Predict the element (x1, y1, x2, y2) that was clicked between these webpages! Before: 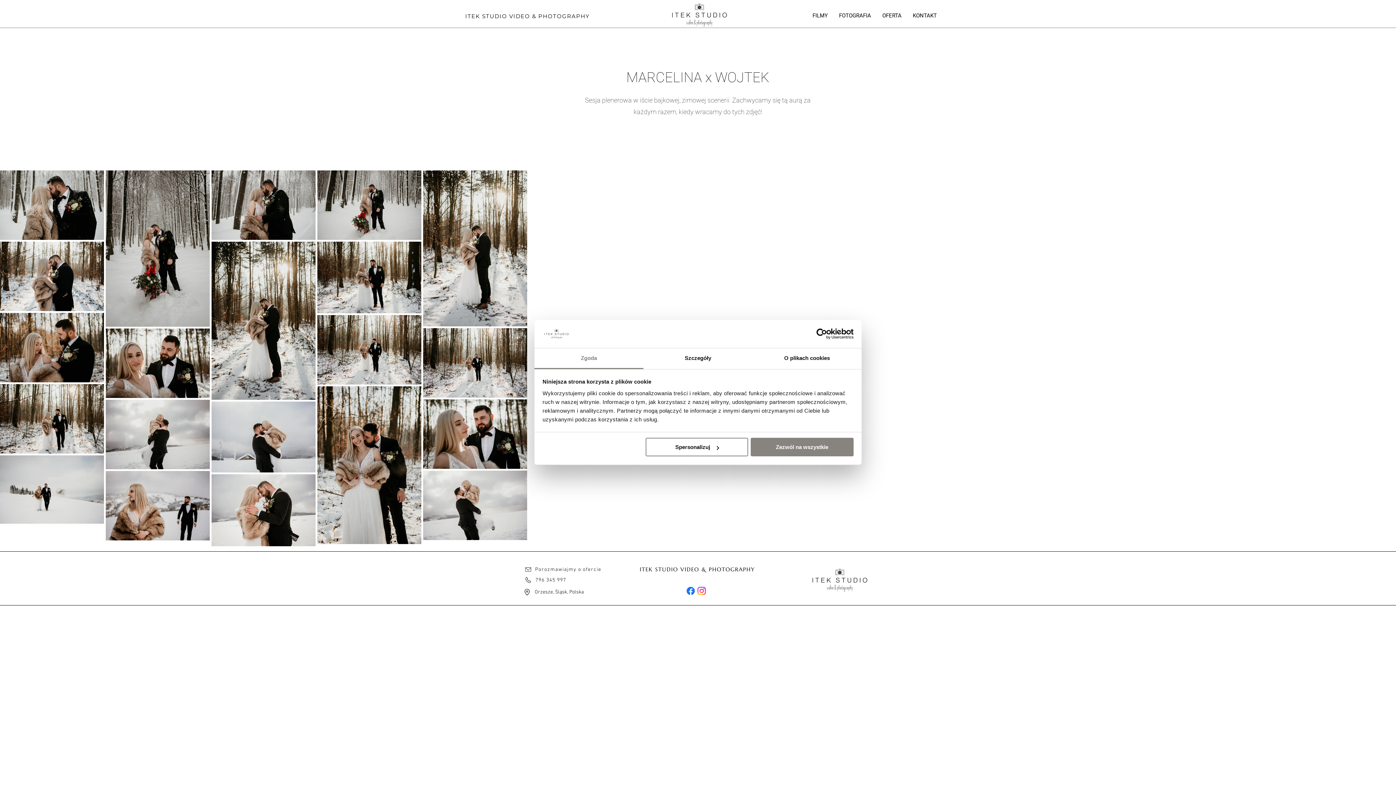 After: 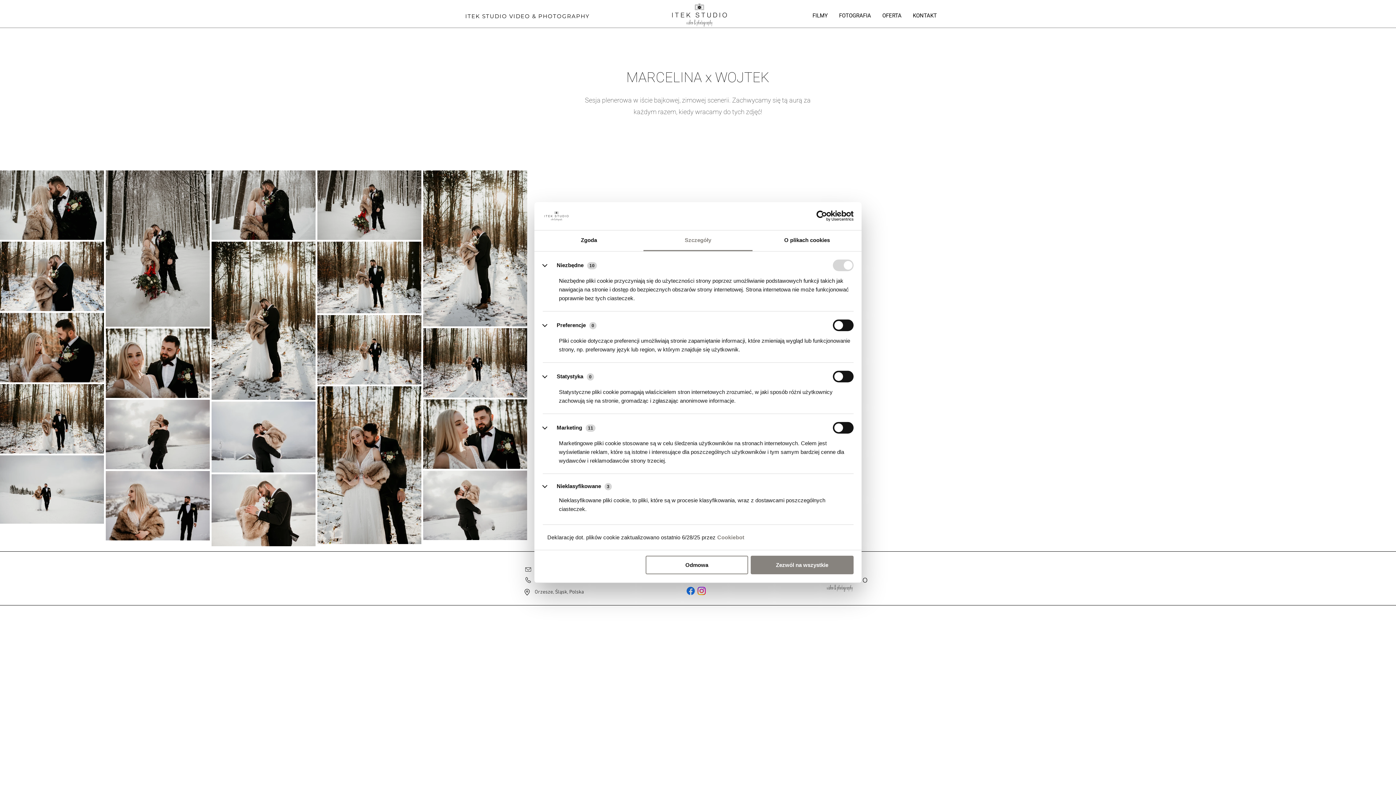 Action: label: Spersonalizuj bbox: (645, 438, 748, 456)